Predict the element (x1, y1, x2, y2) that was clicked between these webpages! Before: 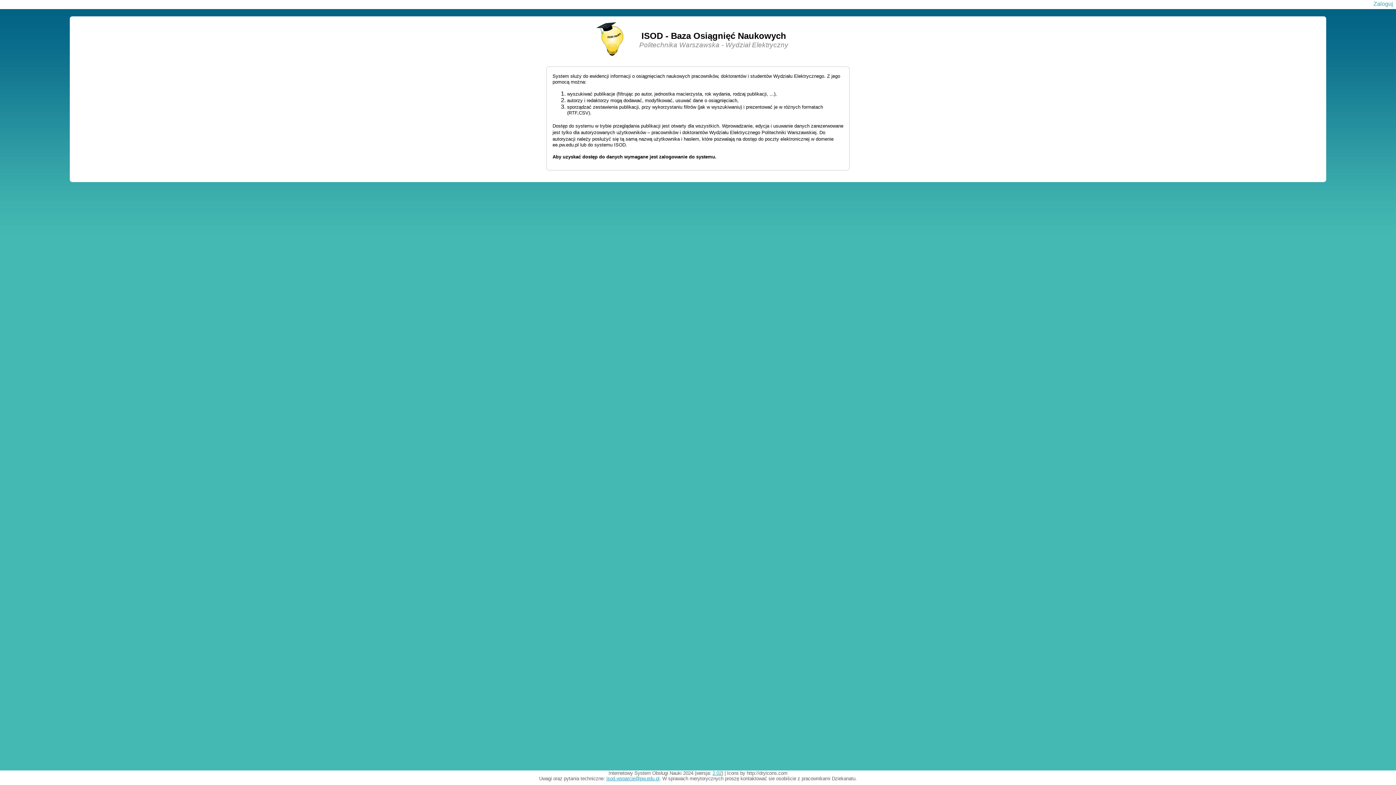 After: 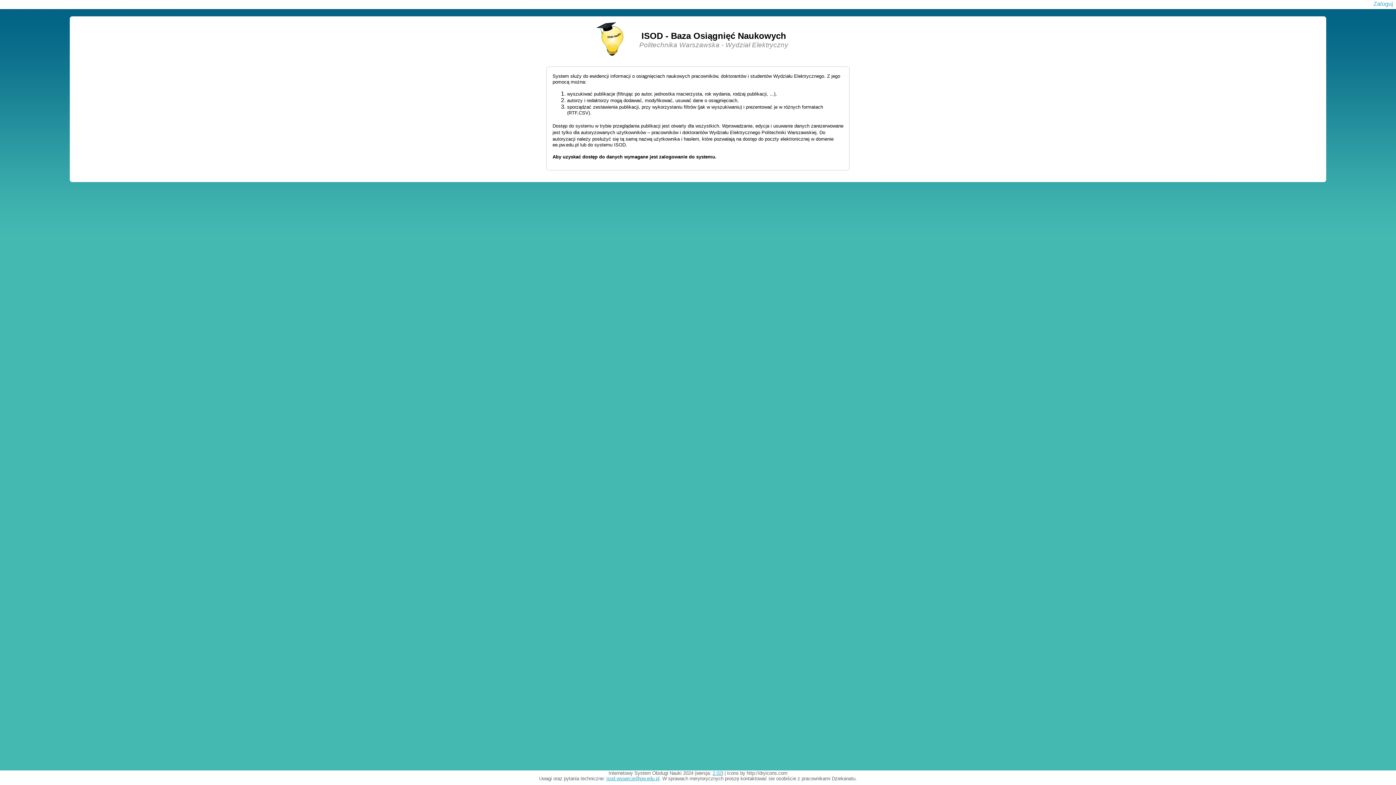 Action: bbox: (712, 770, 721, 776) label: 2.02